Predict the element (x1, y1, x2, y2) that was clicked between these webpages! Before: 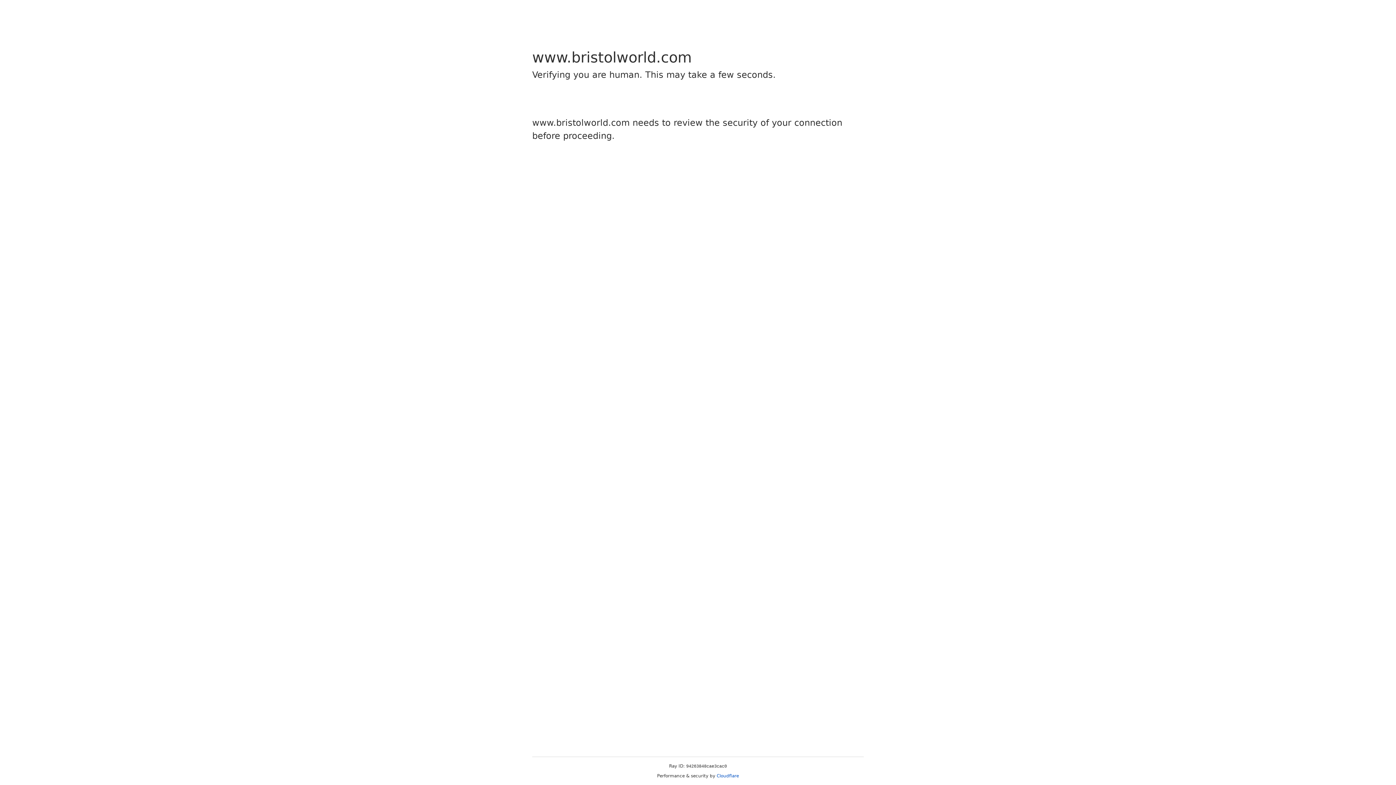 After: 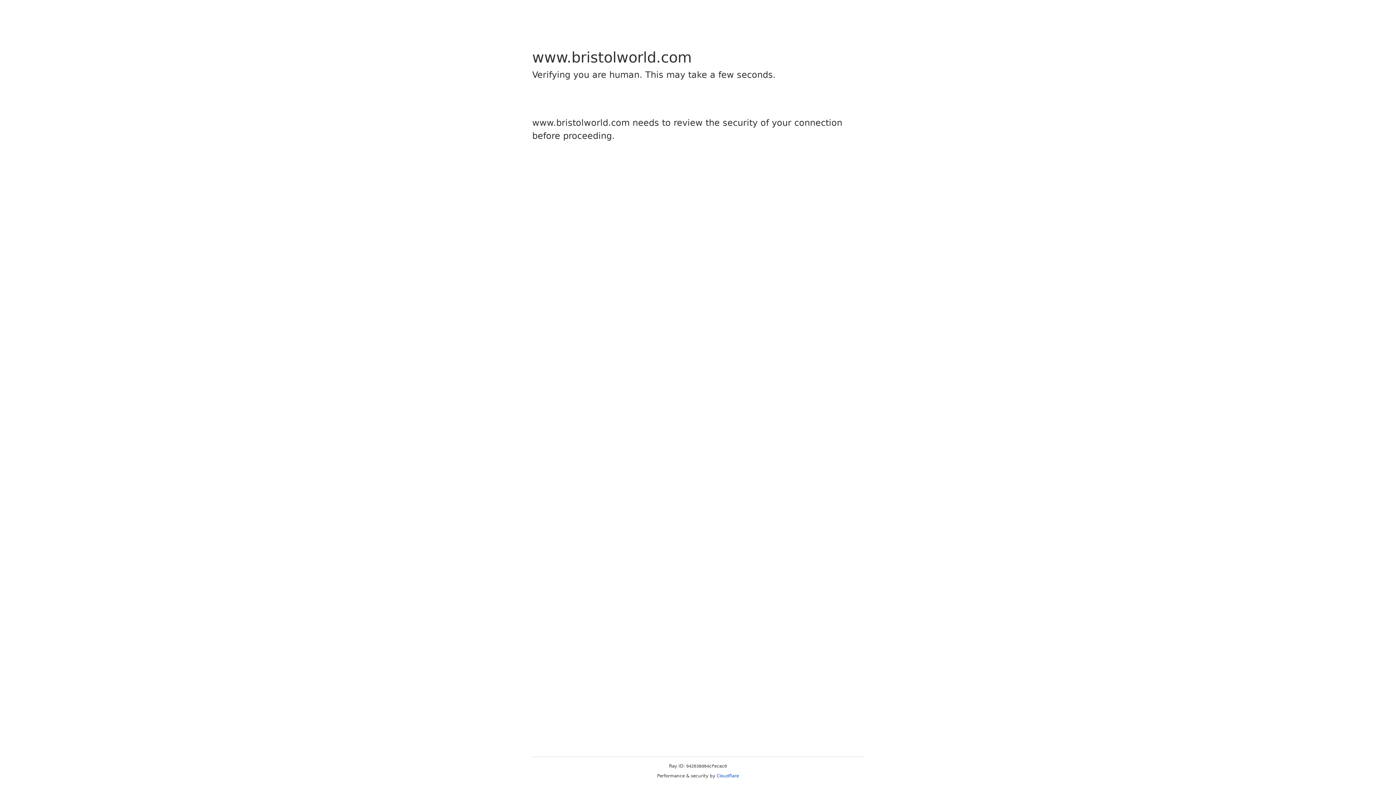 Action: bbox: (716, 773, 739, 778) label: Cloudflare